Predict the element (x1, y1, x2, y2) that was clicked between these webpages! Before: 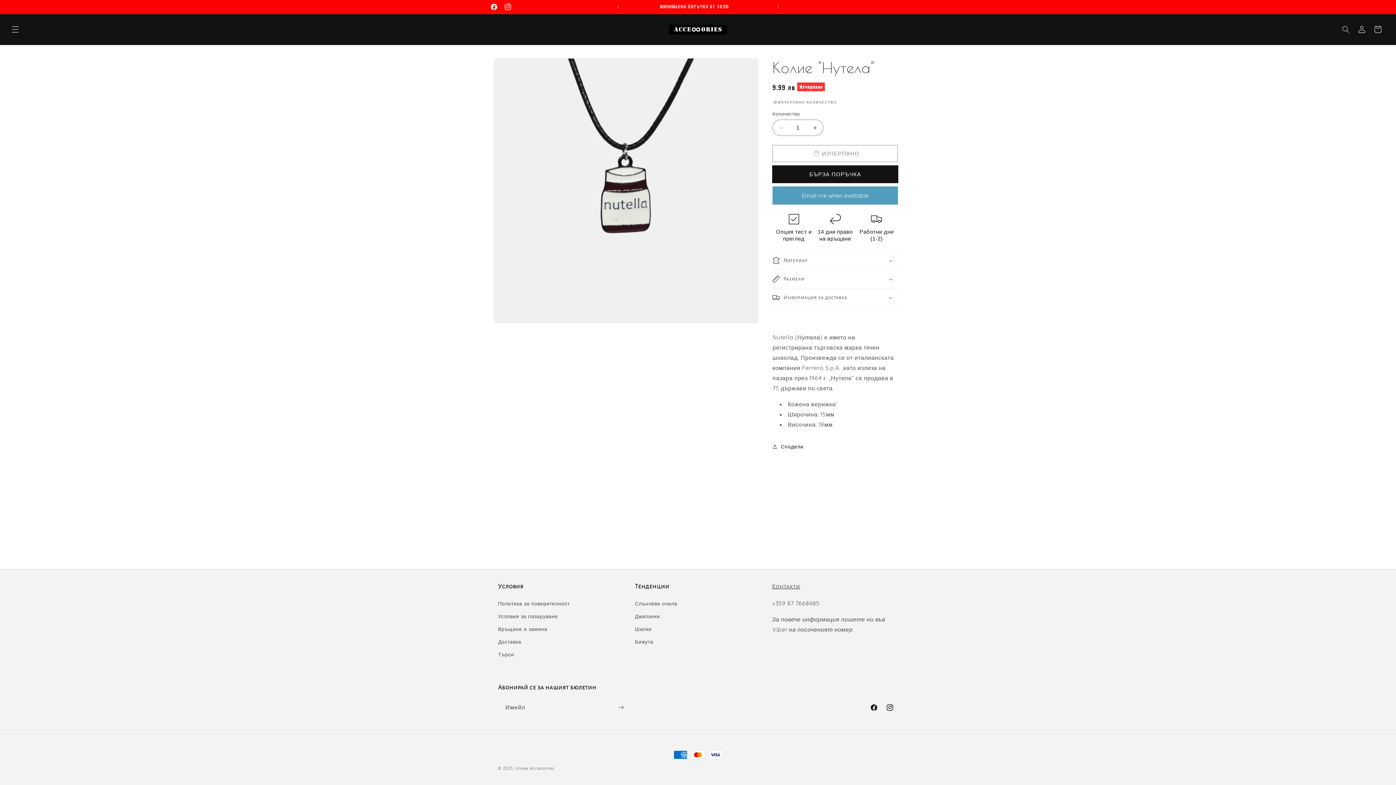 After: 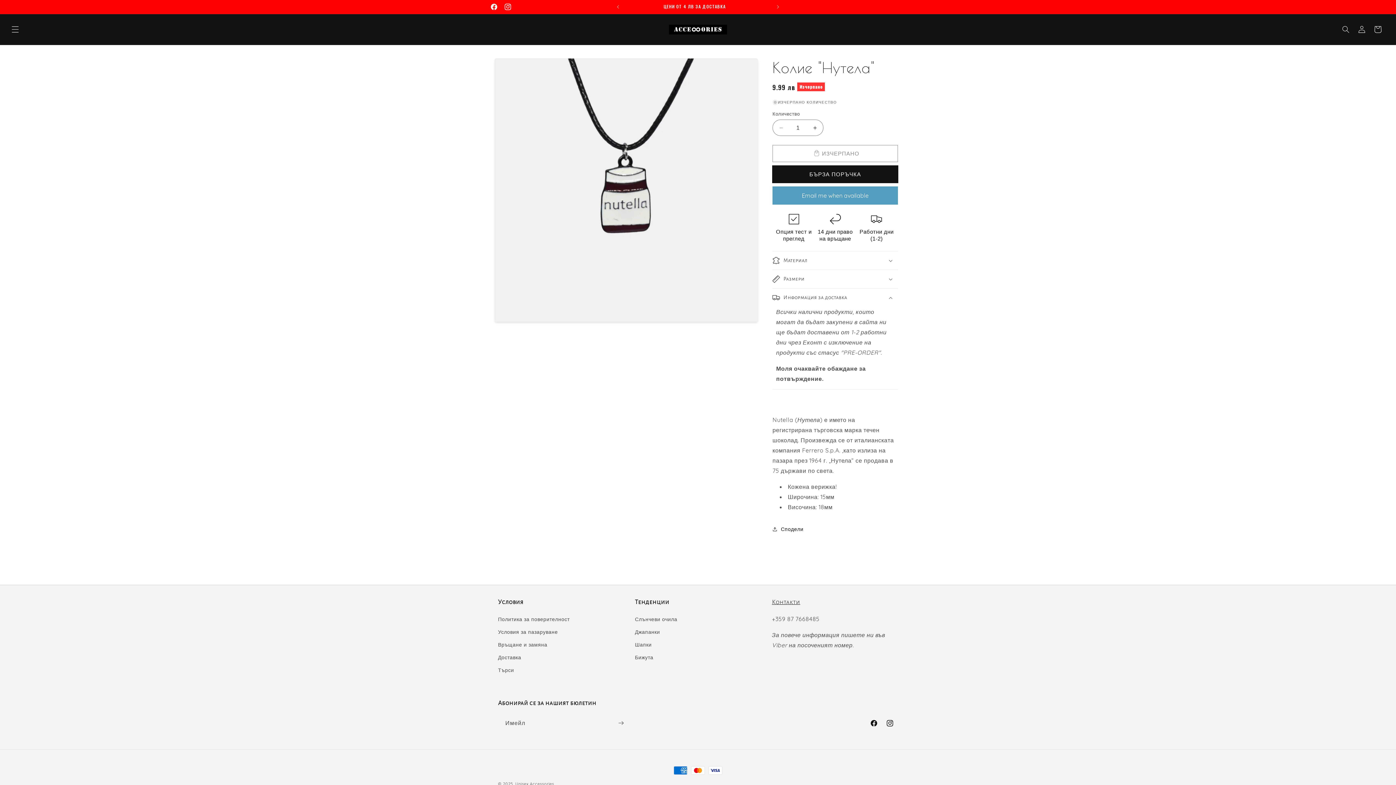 Action: bbox: (772, 355, 898, 373) label: Информация за доставка